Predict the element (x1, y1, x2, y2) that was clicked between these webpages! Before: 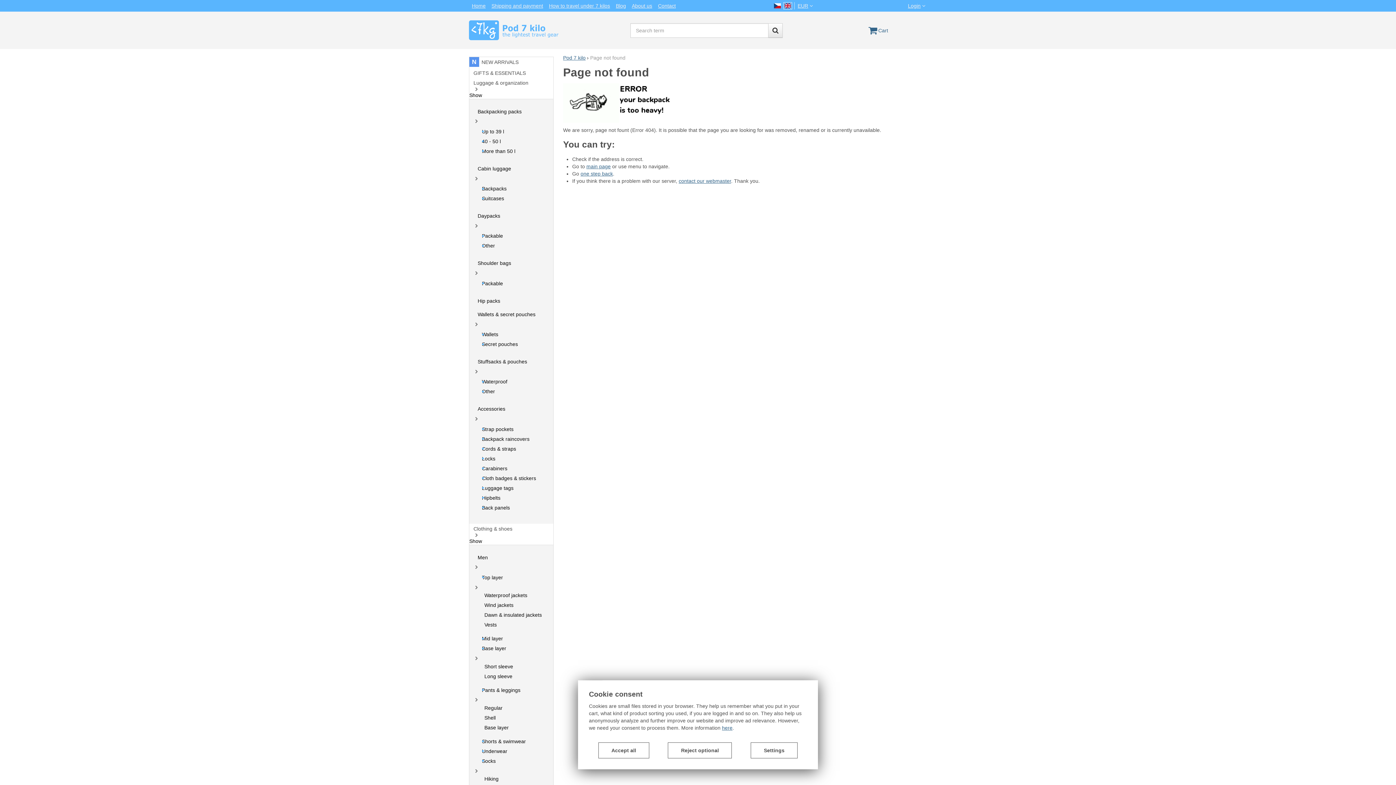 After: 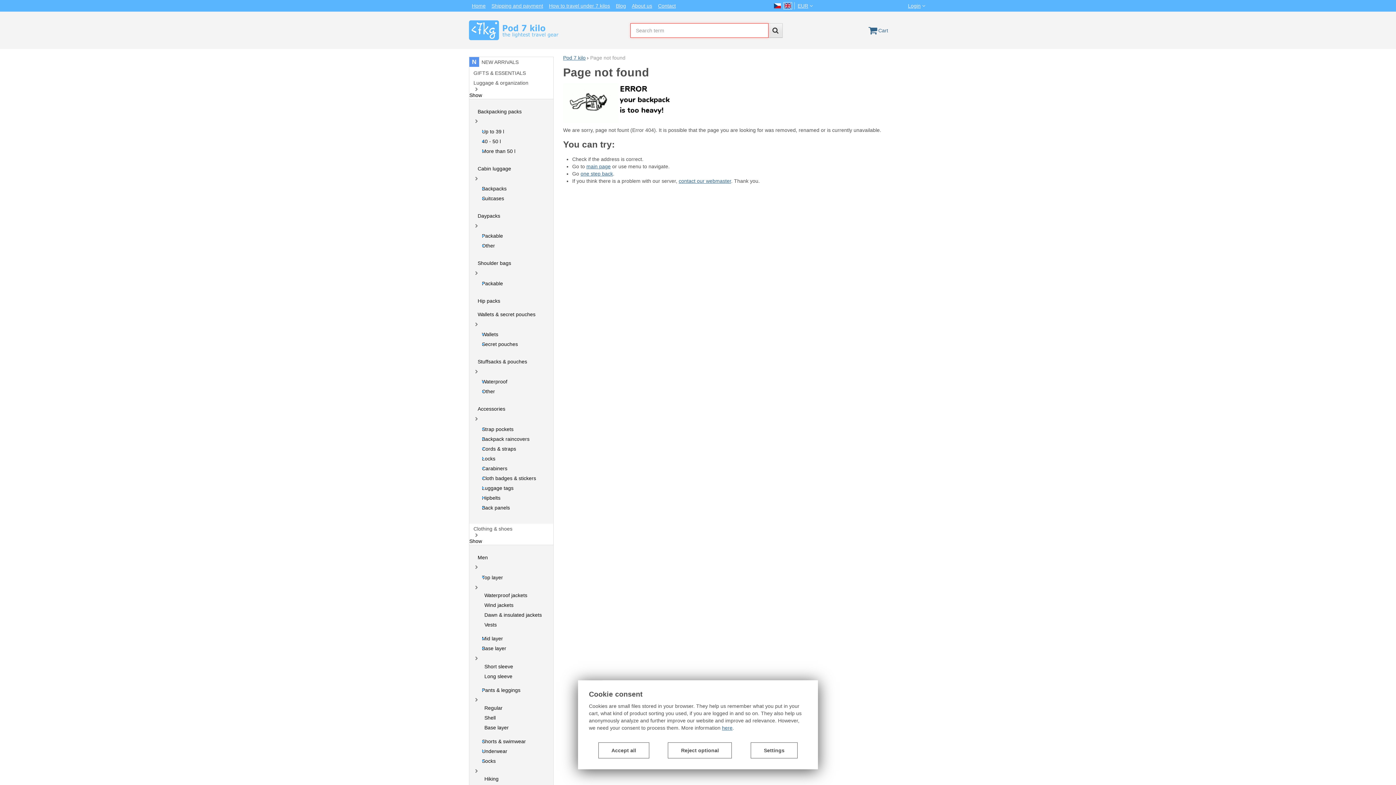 Action: bbox: (768, 23, 783, 37)